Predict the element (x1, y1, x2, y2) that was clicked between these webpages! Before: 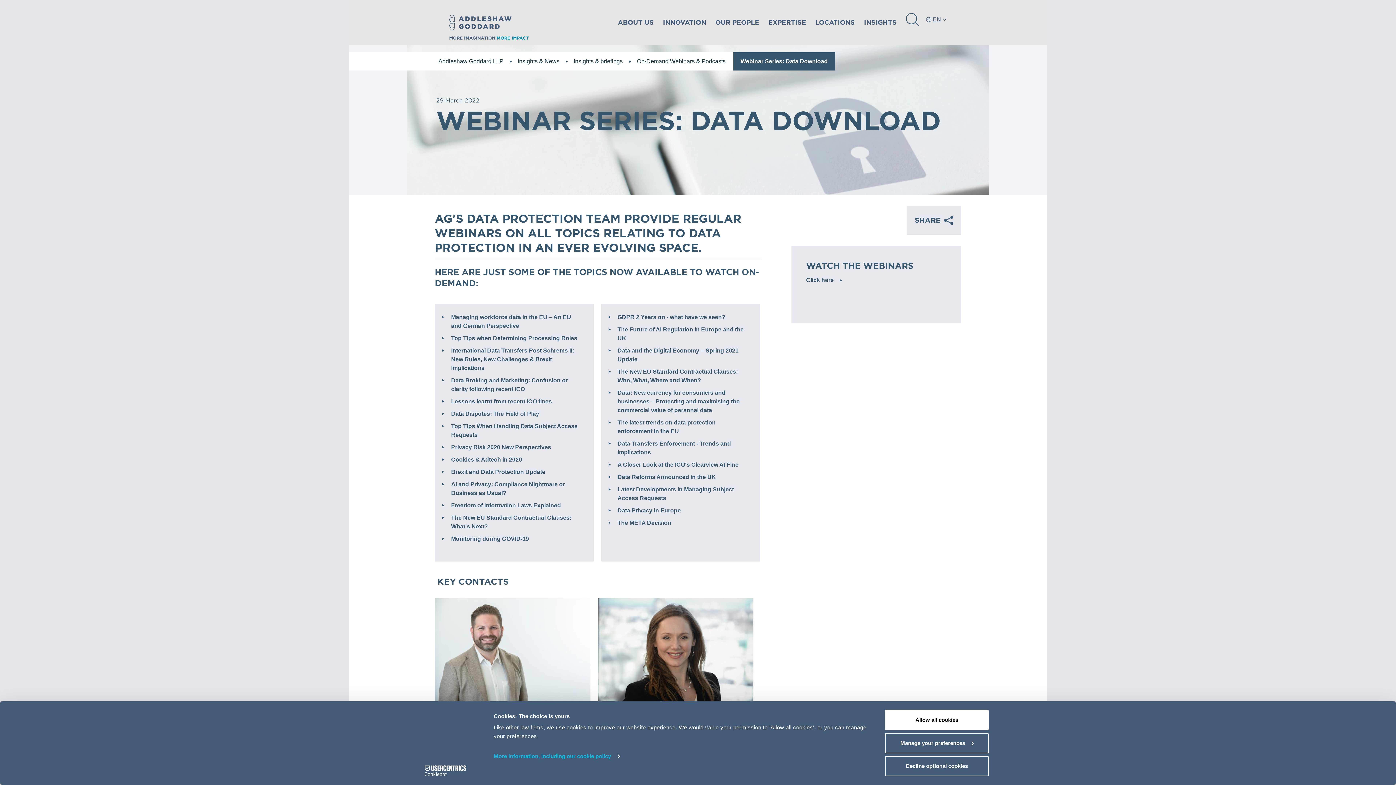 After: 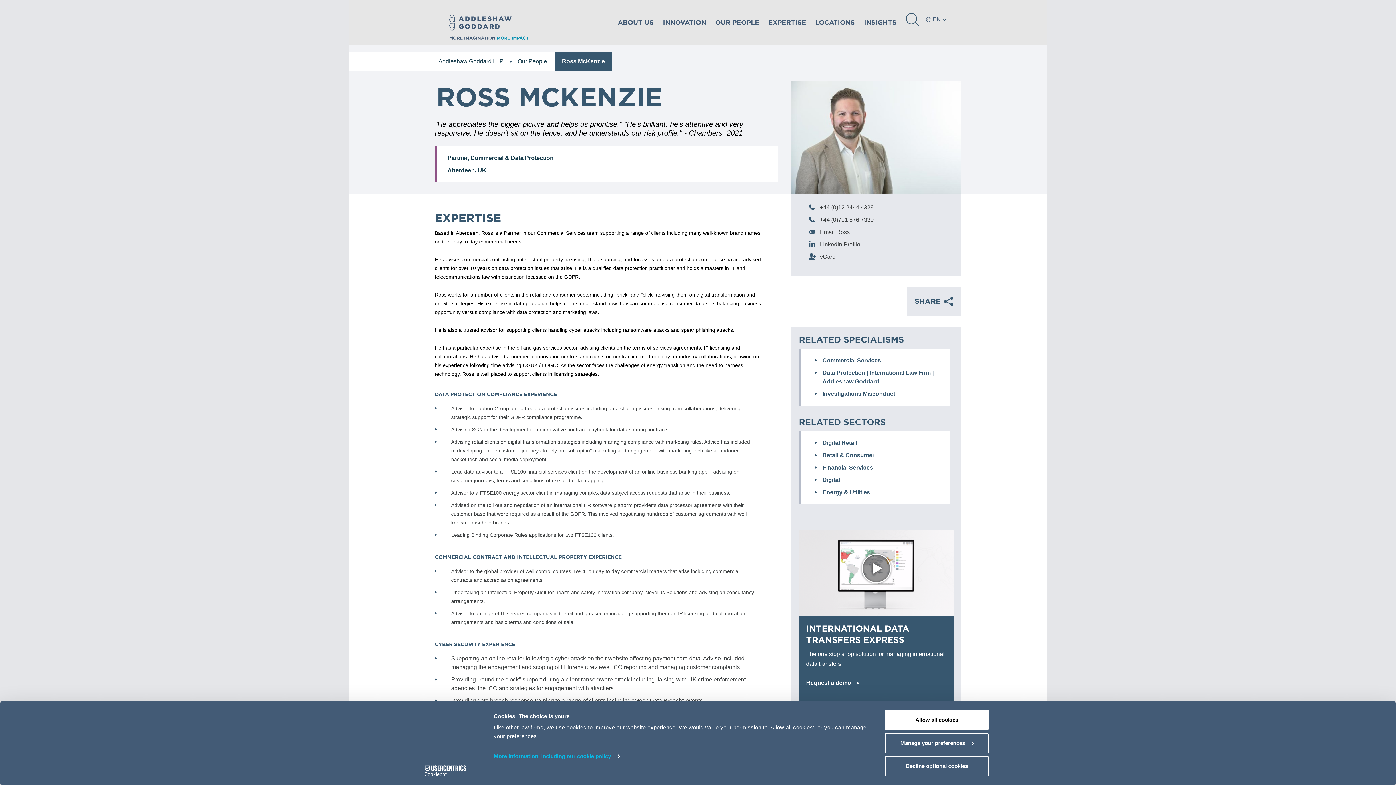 Action: bbox: (434, 598, 590, 702)